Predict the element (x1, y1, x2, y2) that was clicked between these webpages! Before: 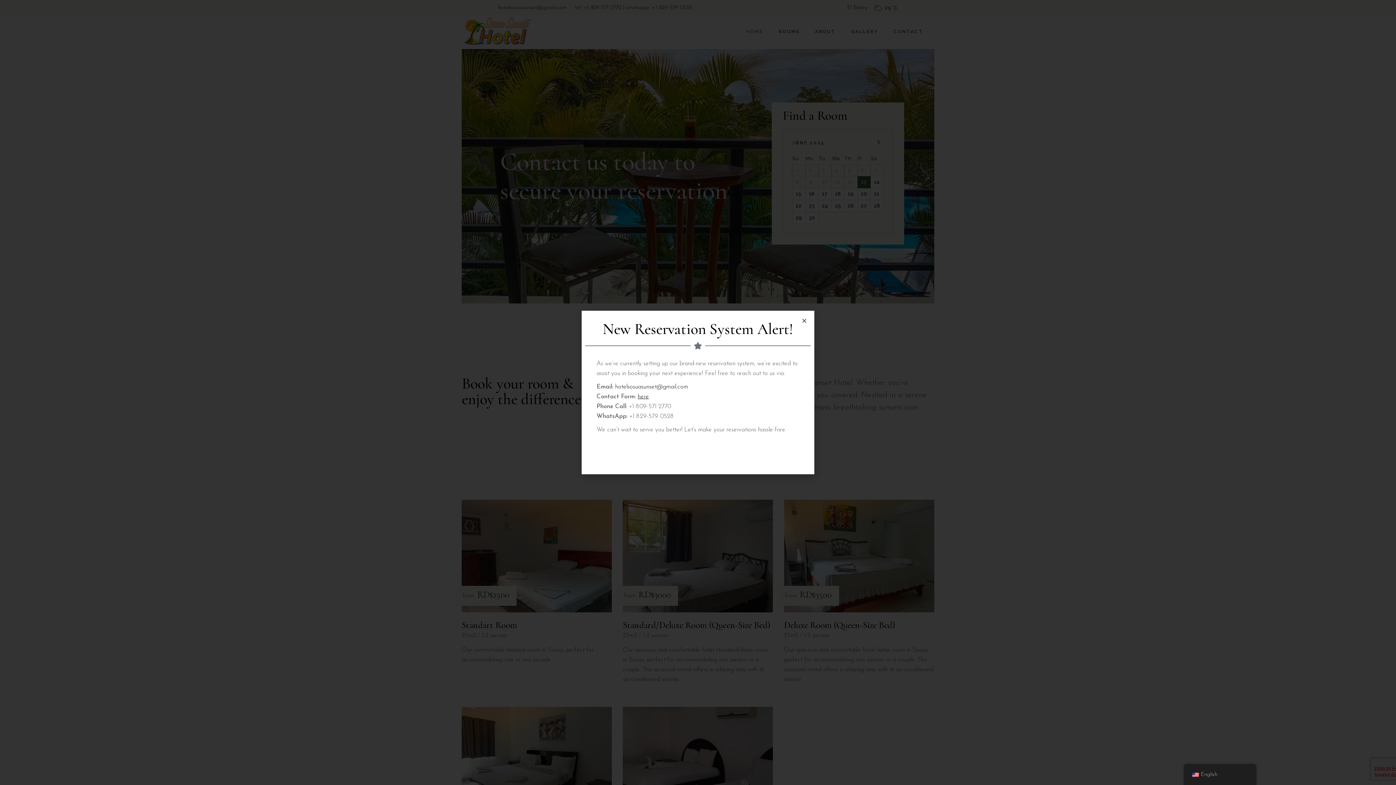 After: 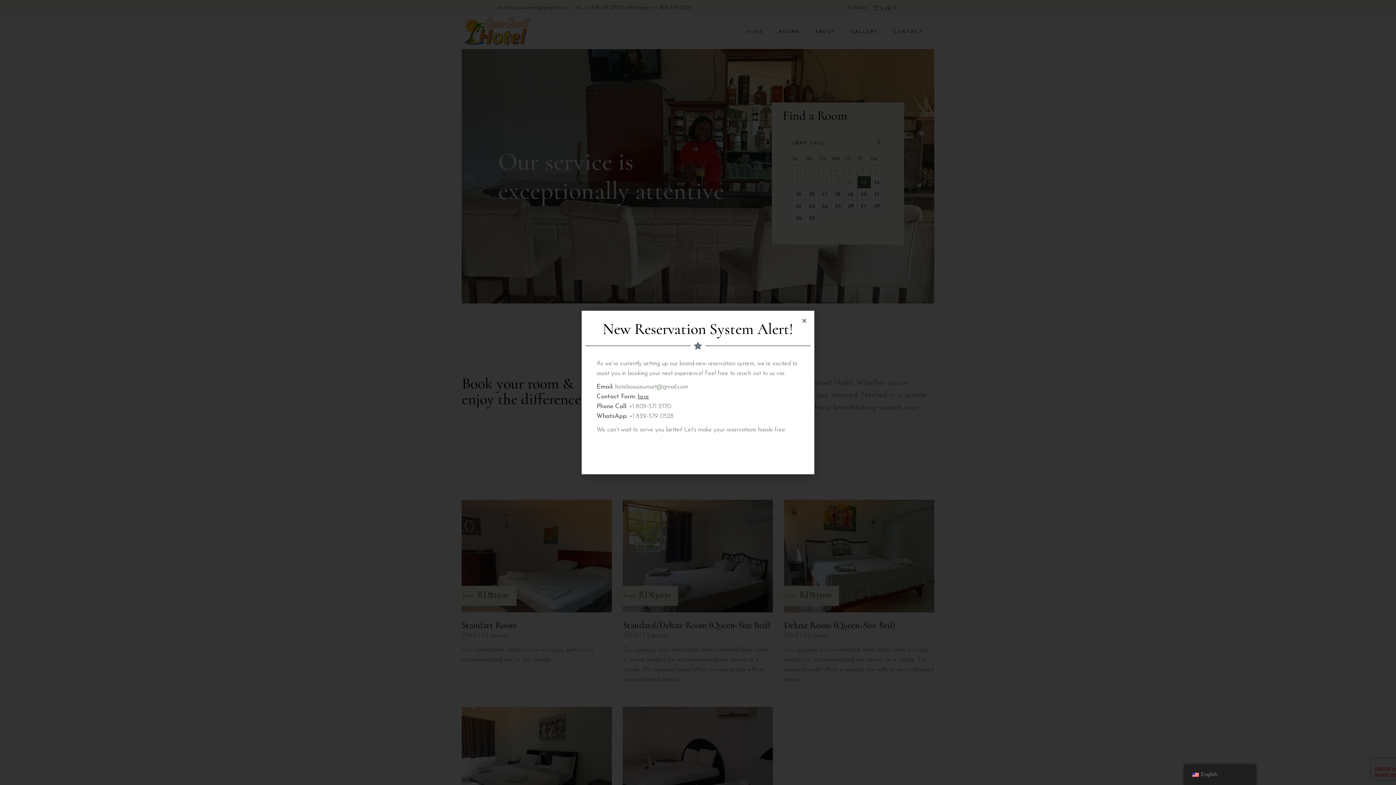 Action: label: hotelsosuasunset@gmail.com bbox: (615, 383, 688, 390)